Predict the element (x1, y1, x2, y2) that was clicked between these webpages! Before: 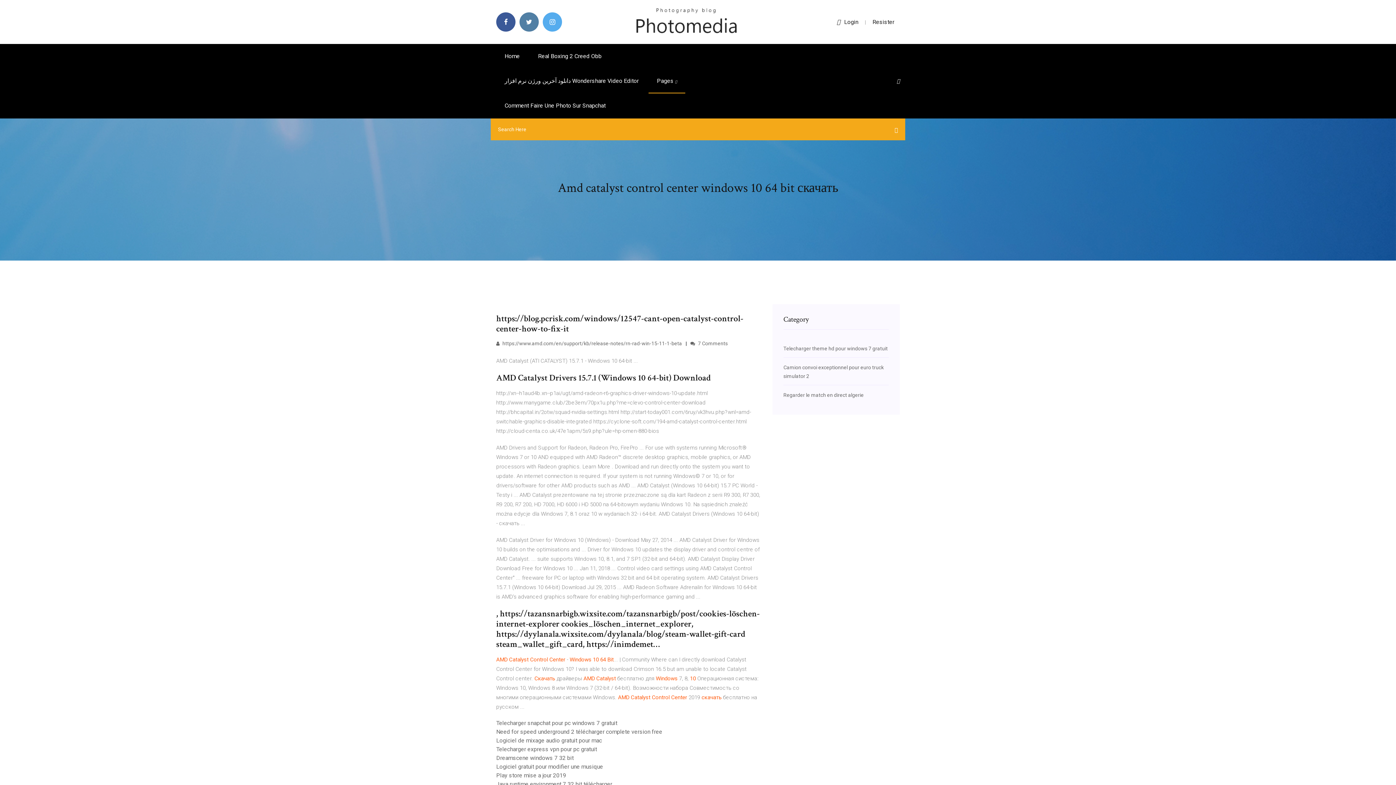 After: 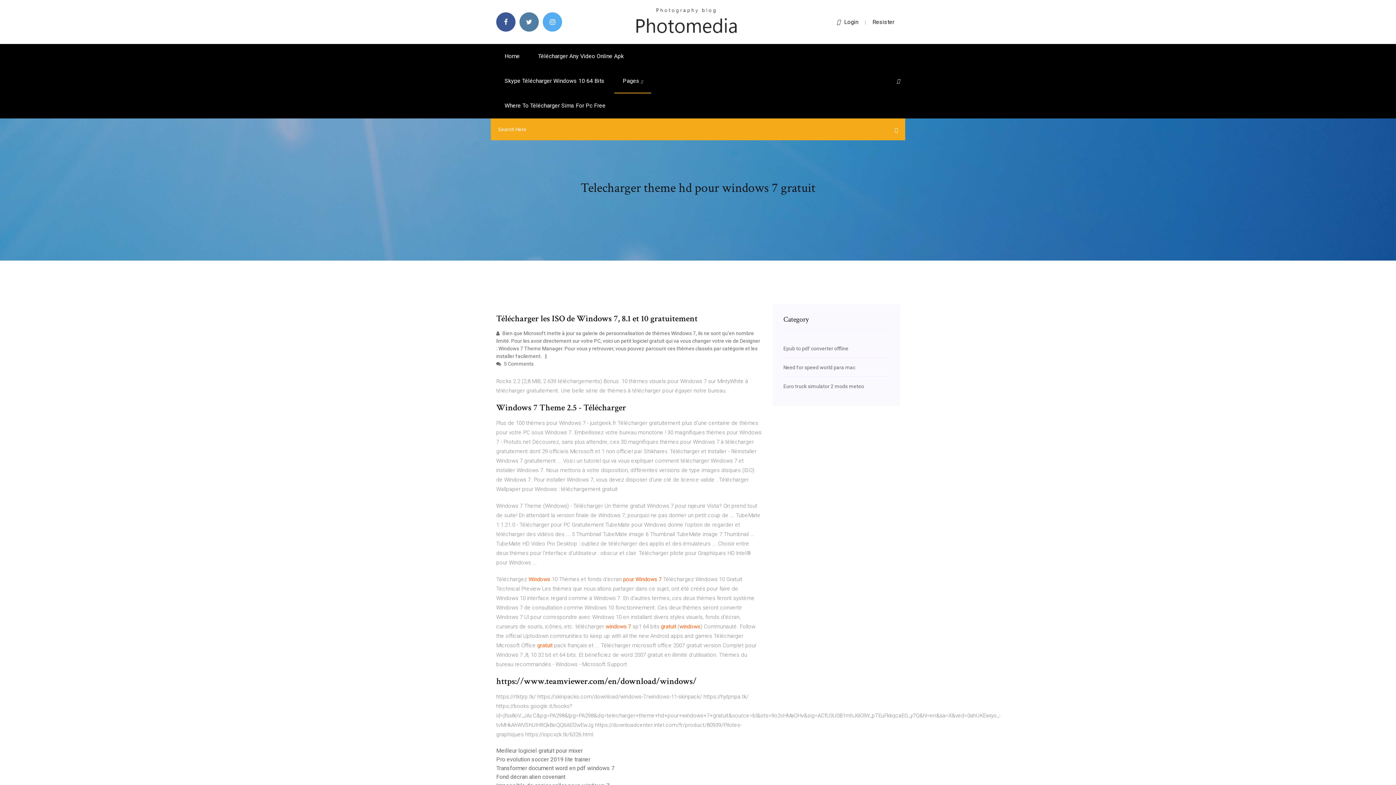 Action: label: Telecharger theme hd pour windows 7 gratuit bbox: (783, 345, 888, 351)